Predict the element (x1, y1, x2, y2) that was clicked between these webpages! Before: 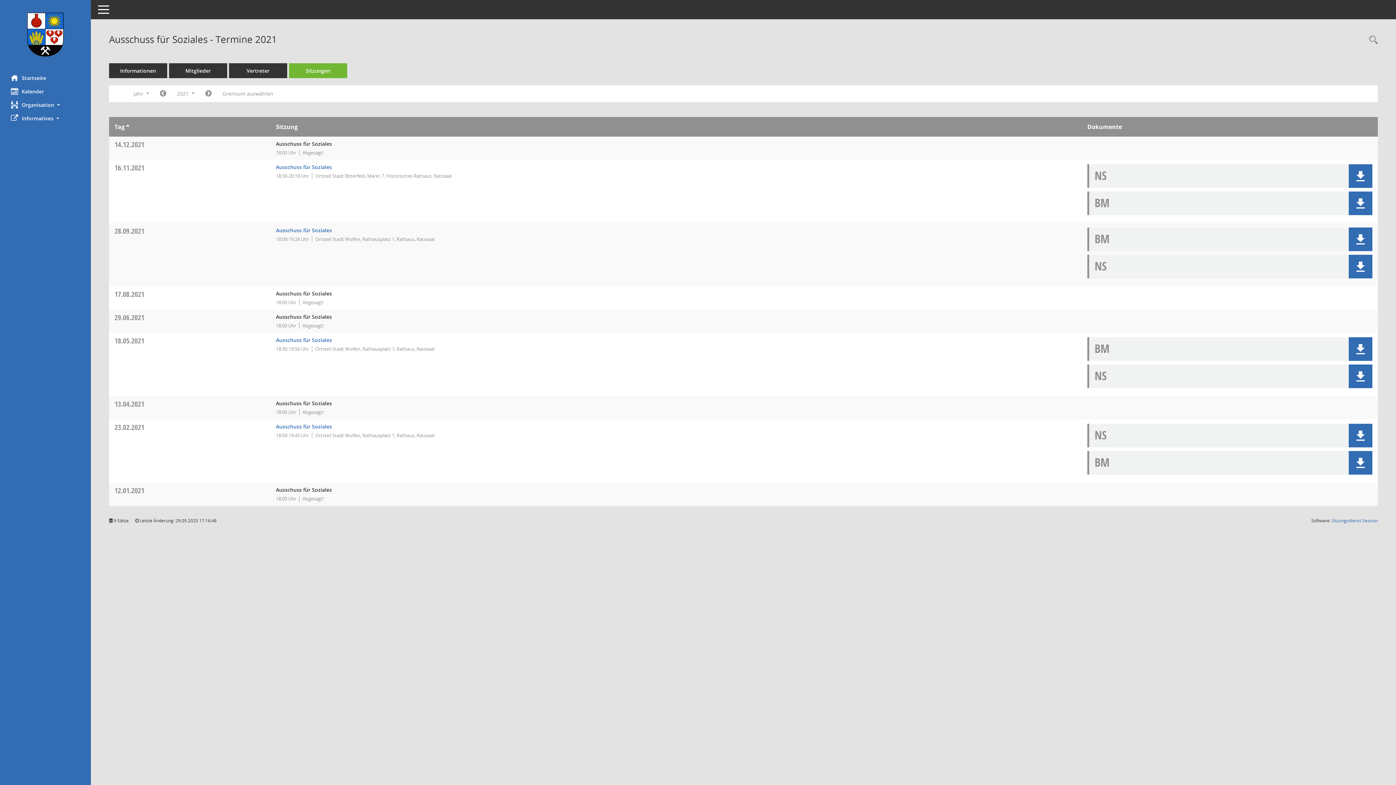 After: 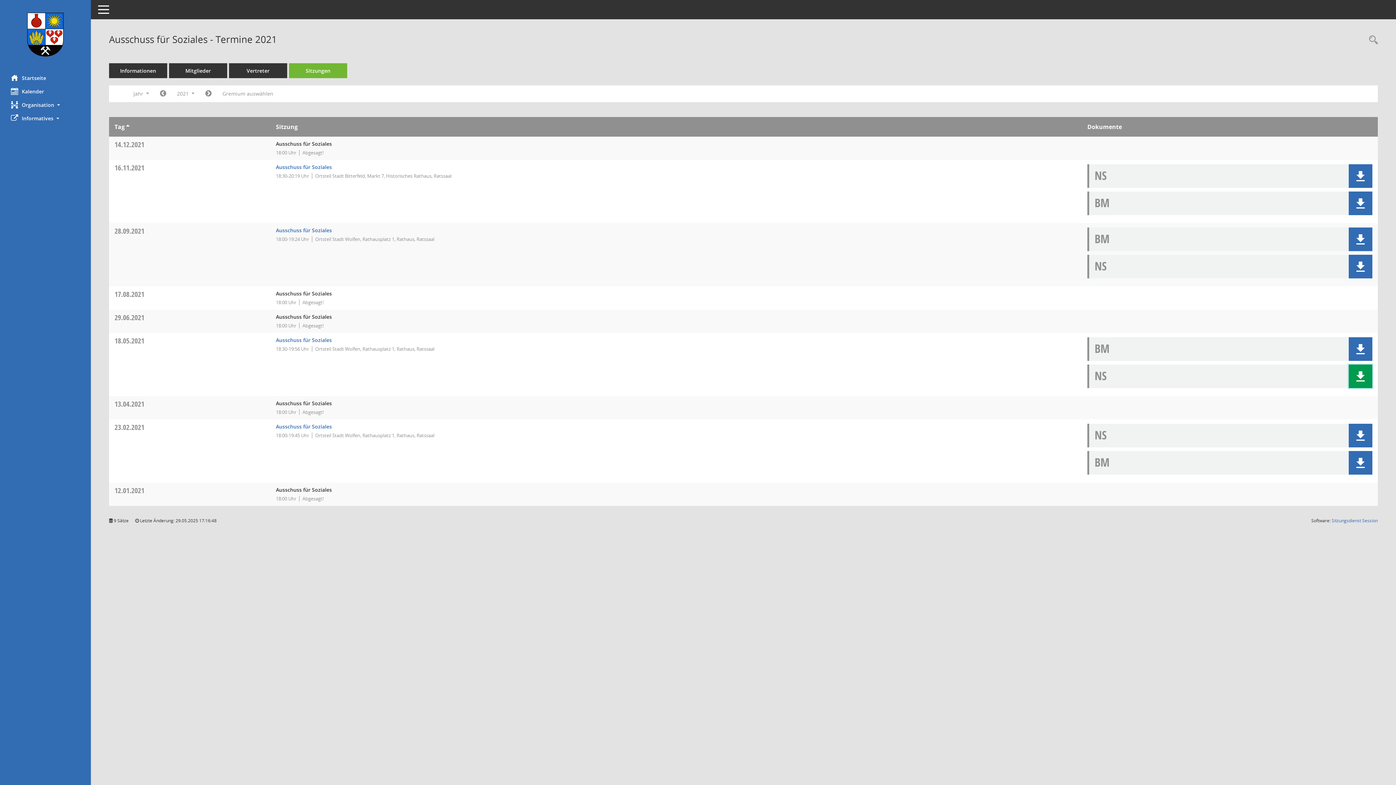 Action: label: Dokument Download Dateityp: pdf bbox: (1349, 364, 1372, 388)